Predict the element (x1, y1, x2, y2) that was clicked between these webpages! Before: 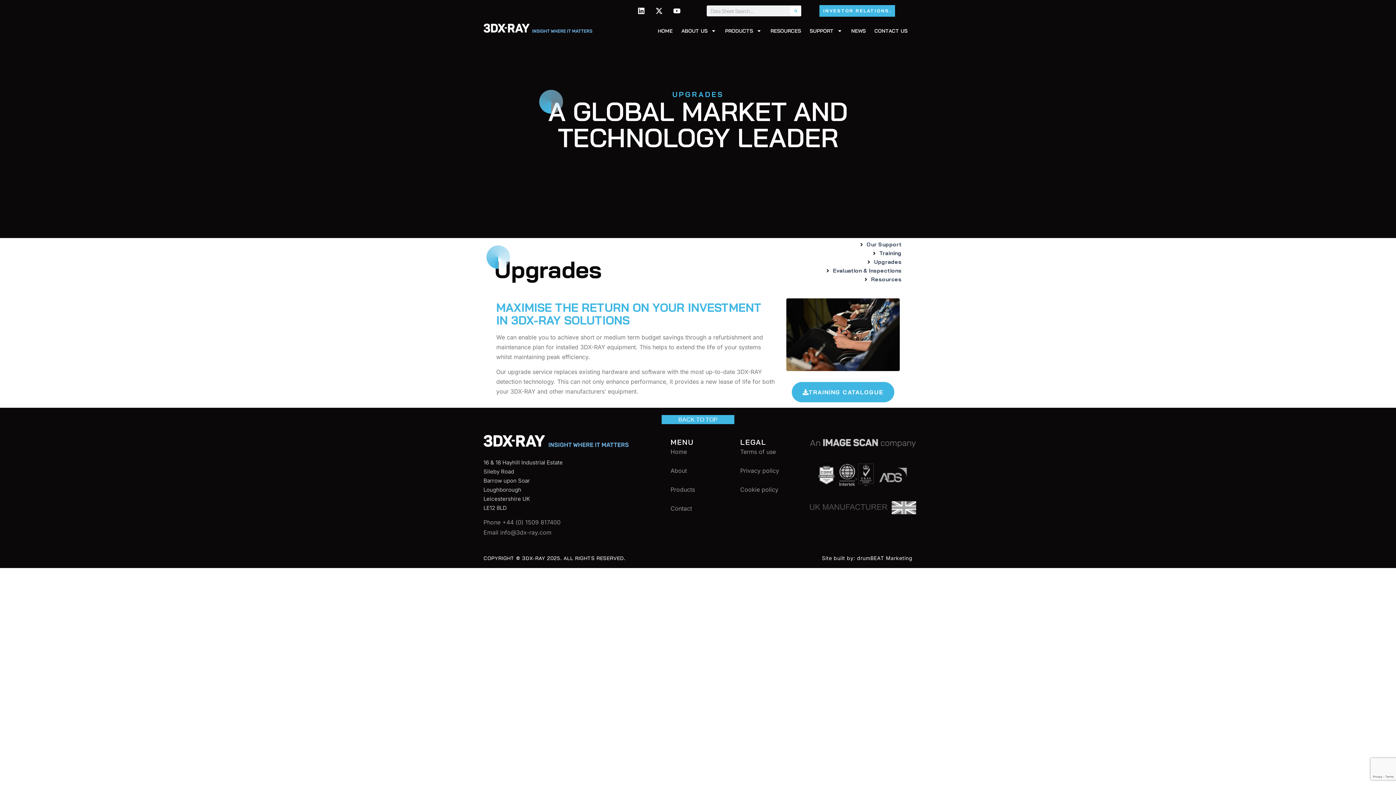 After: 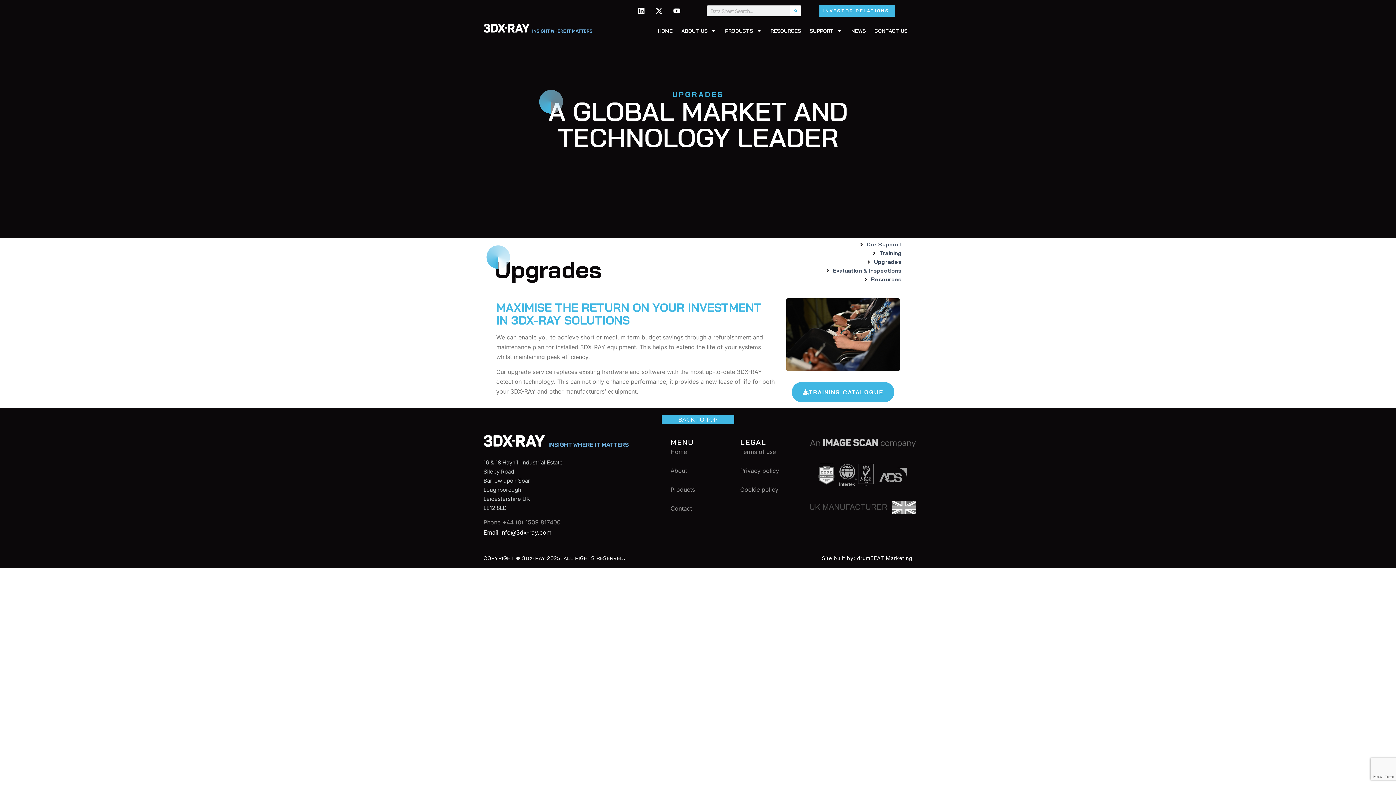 Action: bbox: (483, 528, 551, 537) label: Email info@3dx-ray.com